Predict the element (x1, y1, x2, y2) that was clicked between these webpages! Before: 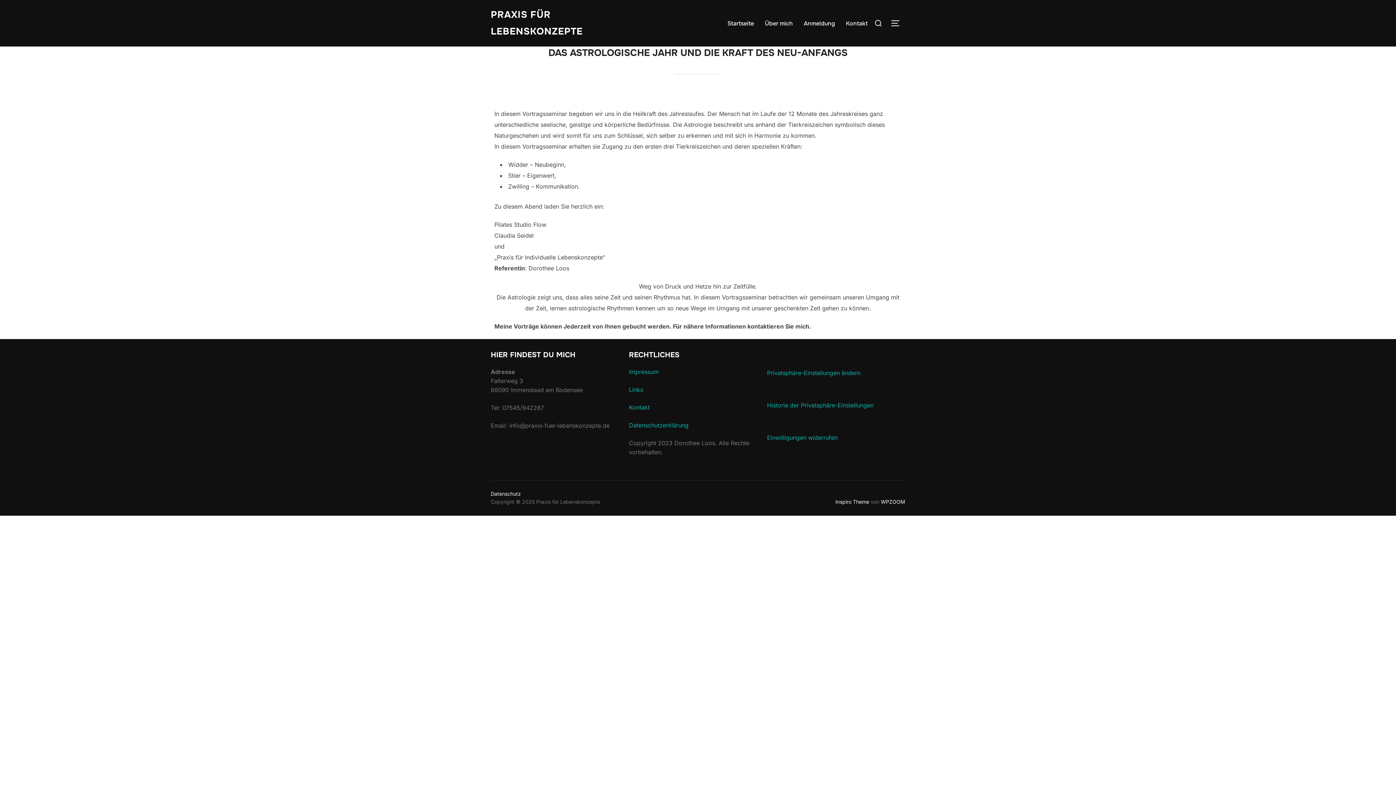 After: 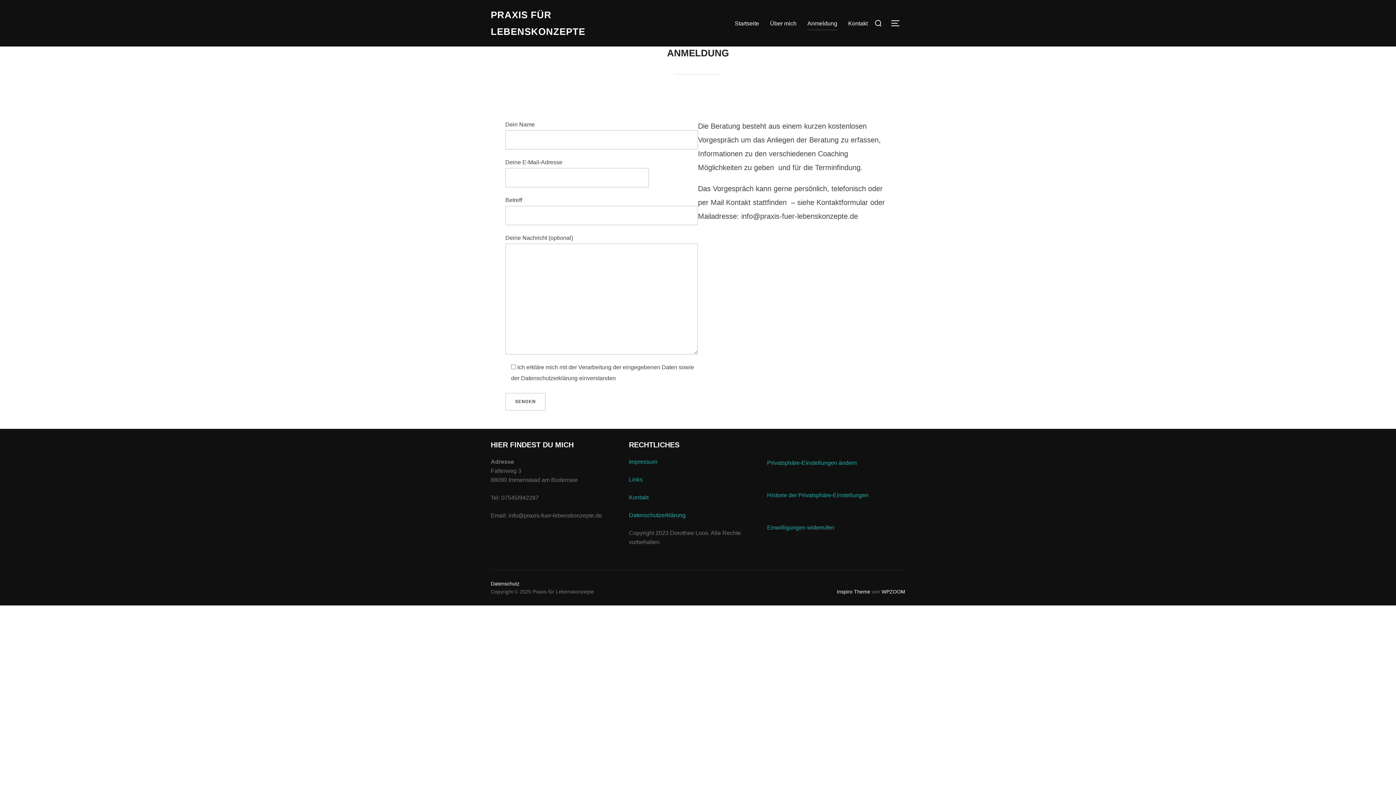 Action: label: Anmeldung bbox: (804, 16, 835, 30)